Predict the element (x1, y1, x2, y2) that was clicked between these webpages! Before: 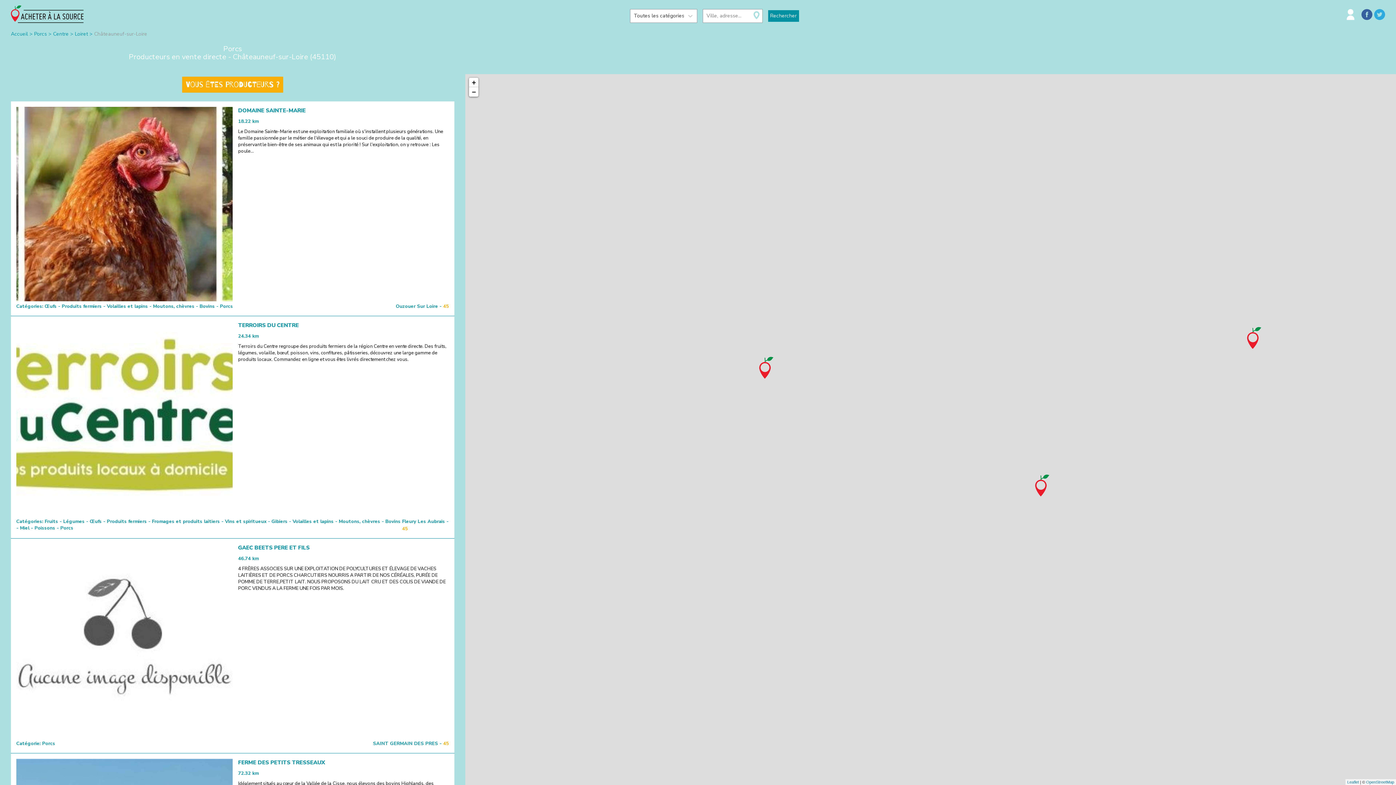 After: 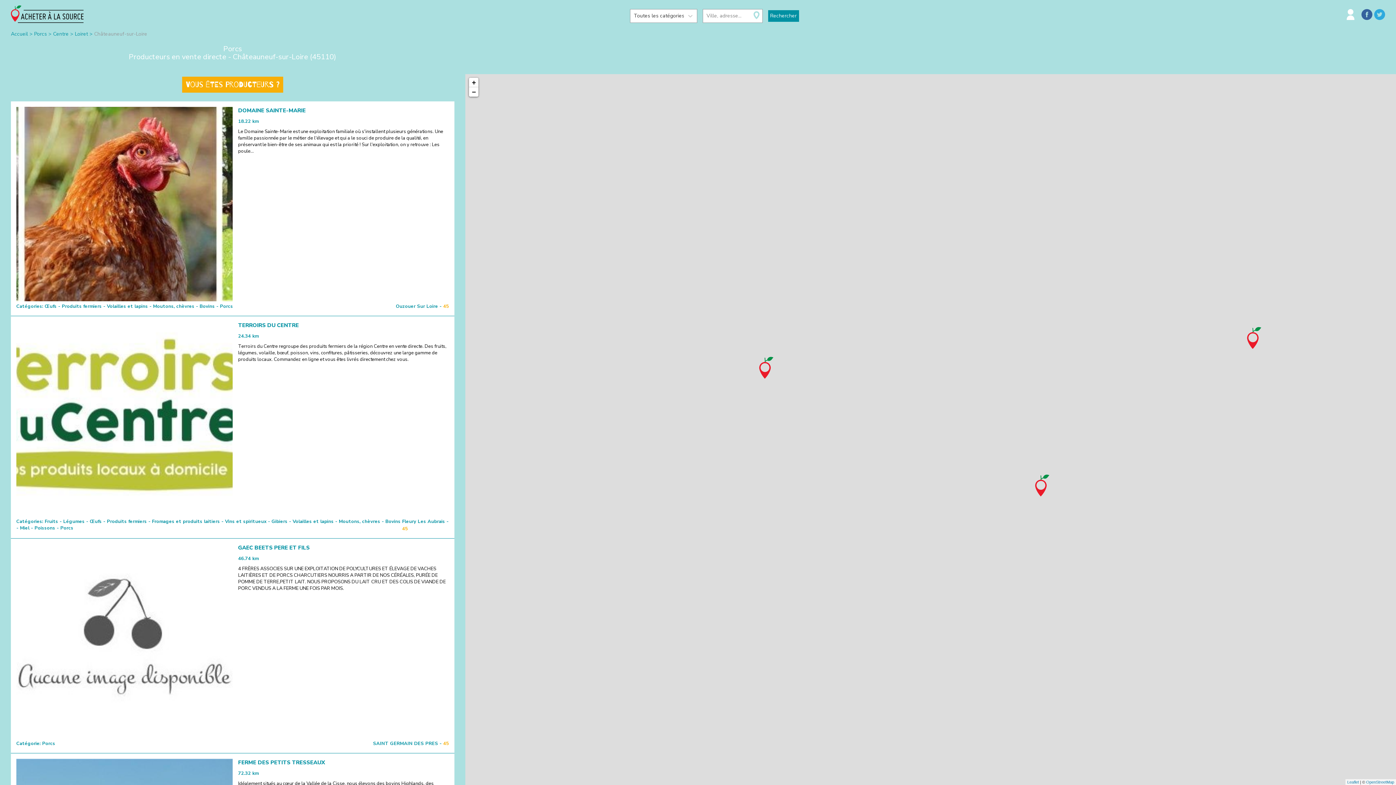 Action: bbox: (1361, 14, 1372, 21)